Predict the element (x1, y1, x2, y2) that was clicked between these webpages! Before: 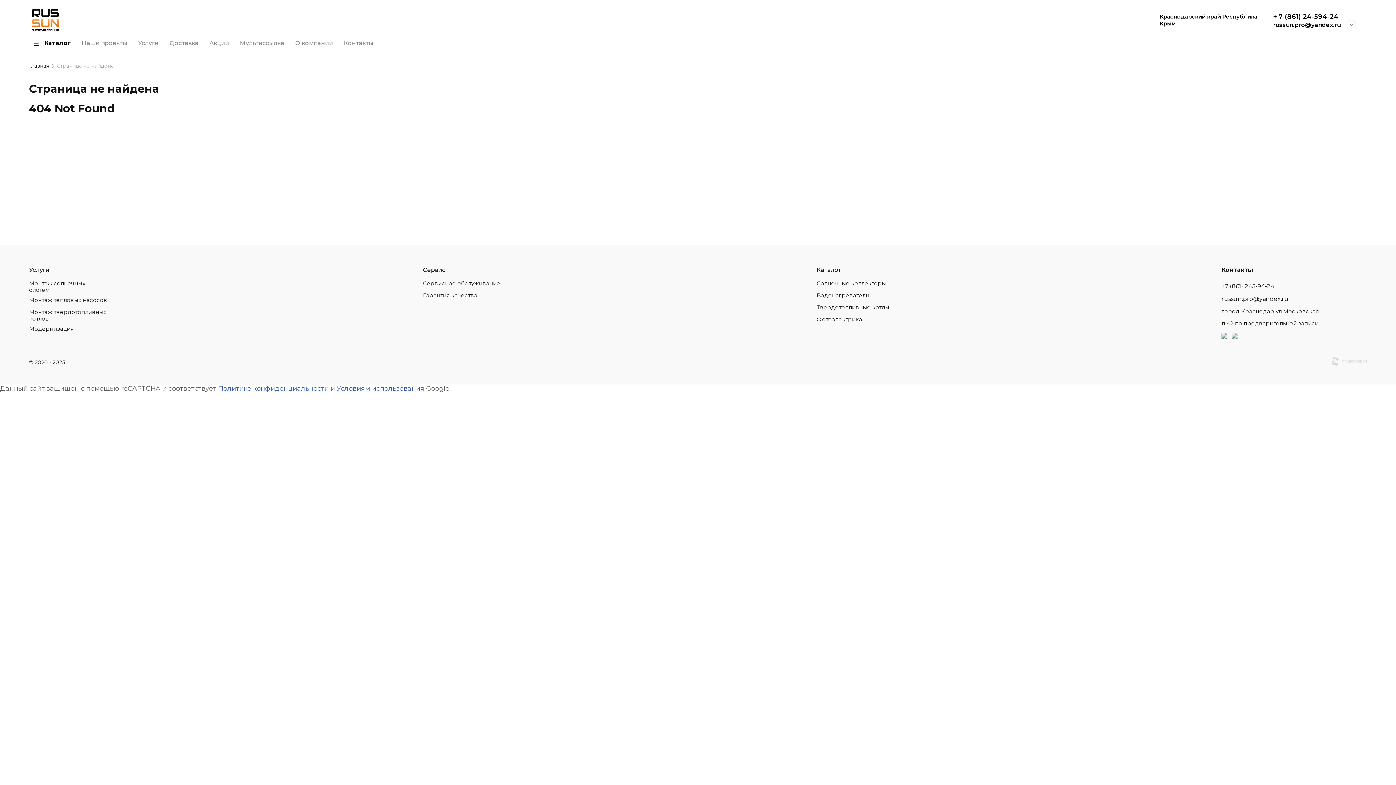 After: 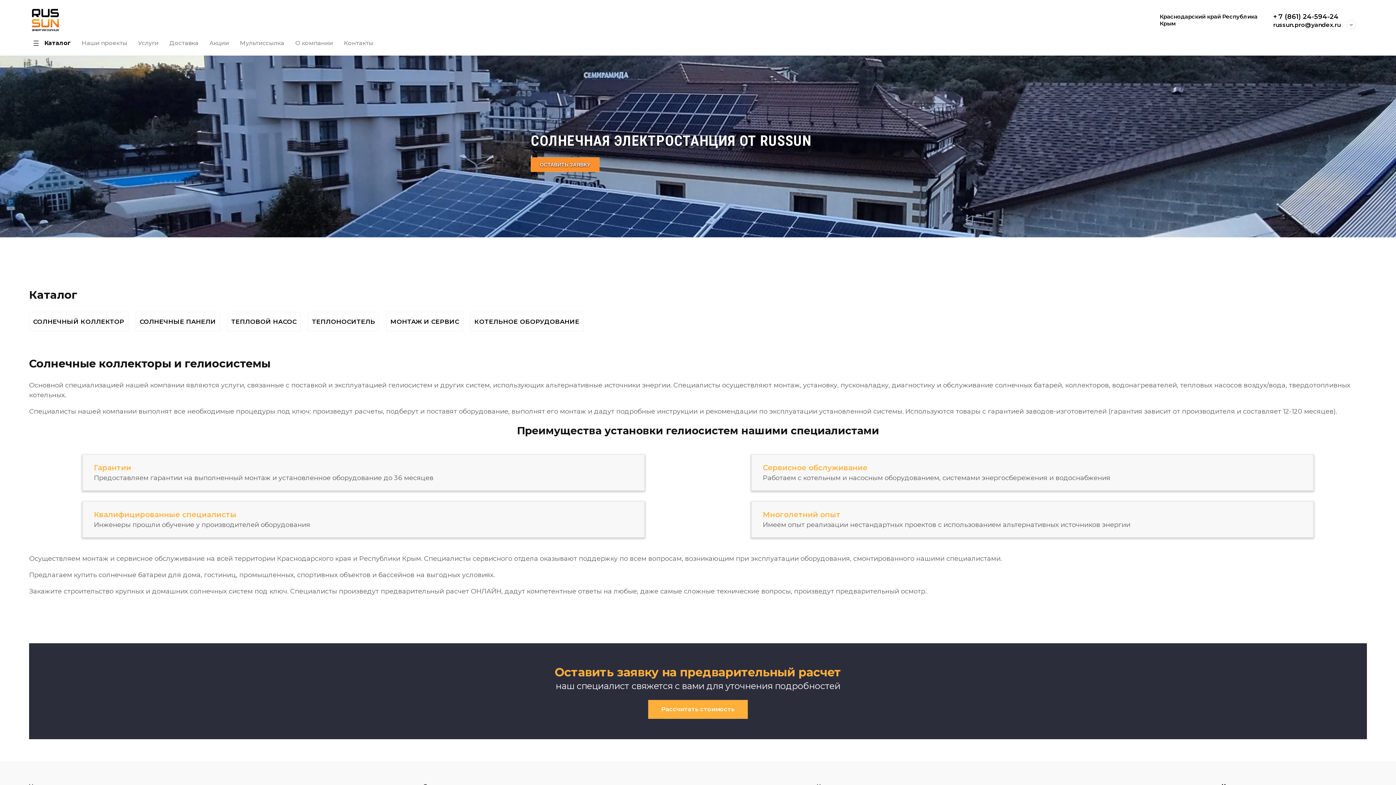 Action: bbox: (29, 62, 49, 69) label: Главная